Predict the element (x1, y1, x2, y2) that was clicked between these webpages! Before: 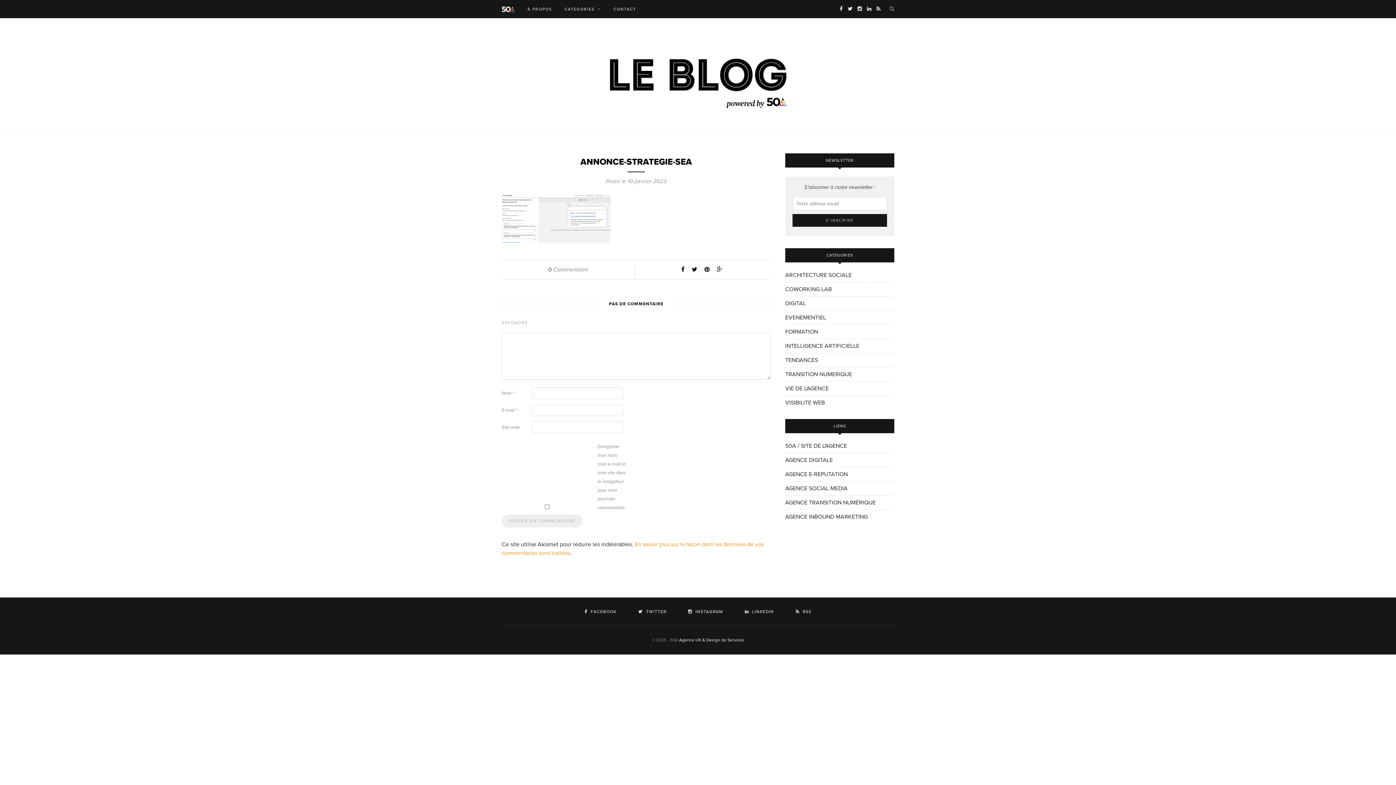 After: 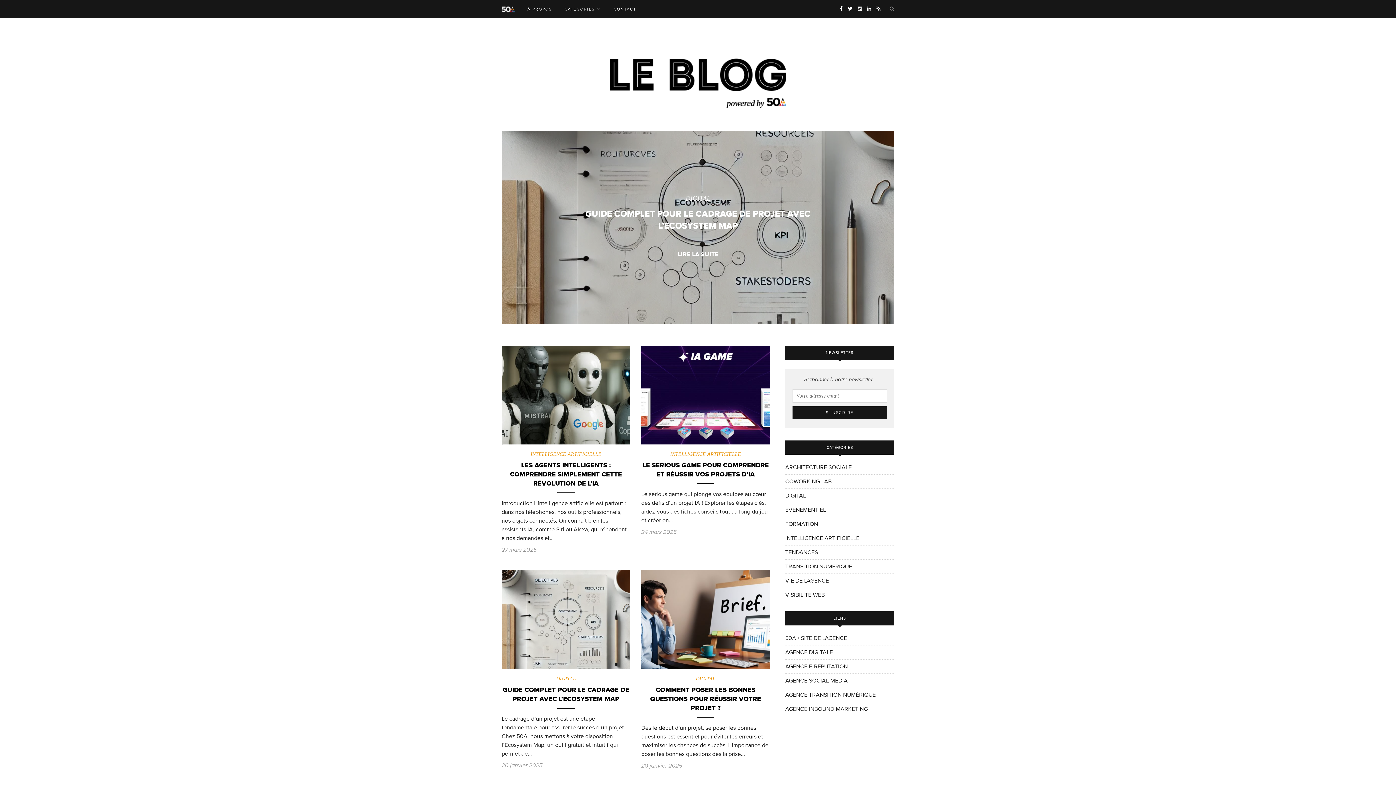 Action: bbox: (501, 0, 514, 18)